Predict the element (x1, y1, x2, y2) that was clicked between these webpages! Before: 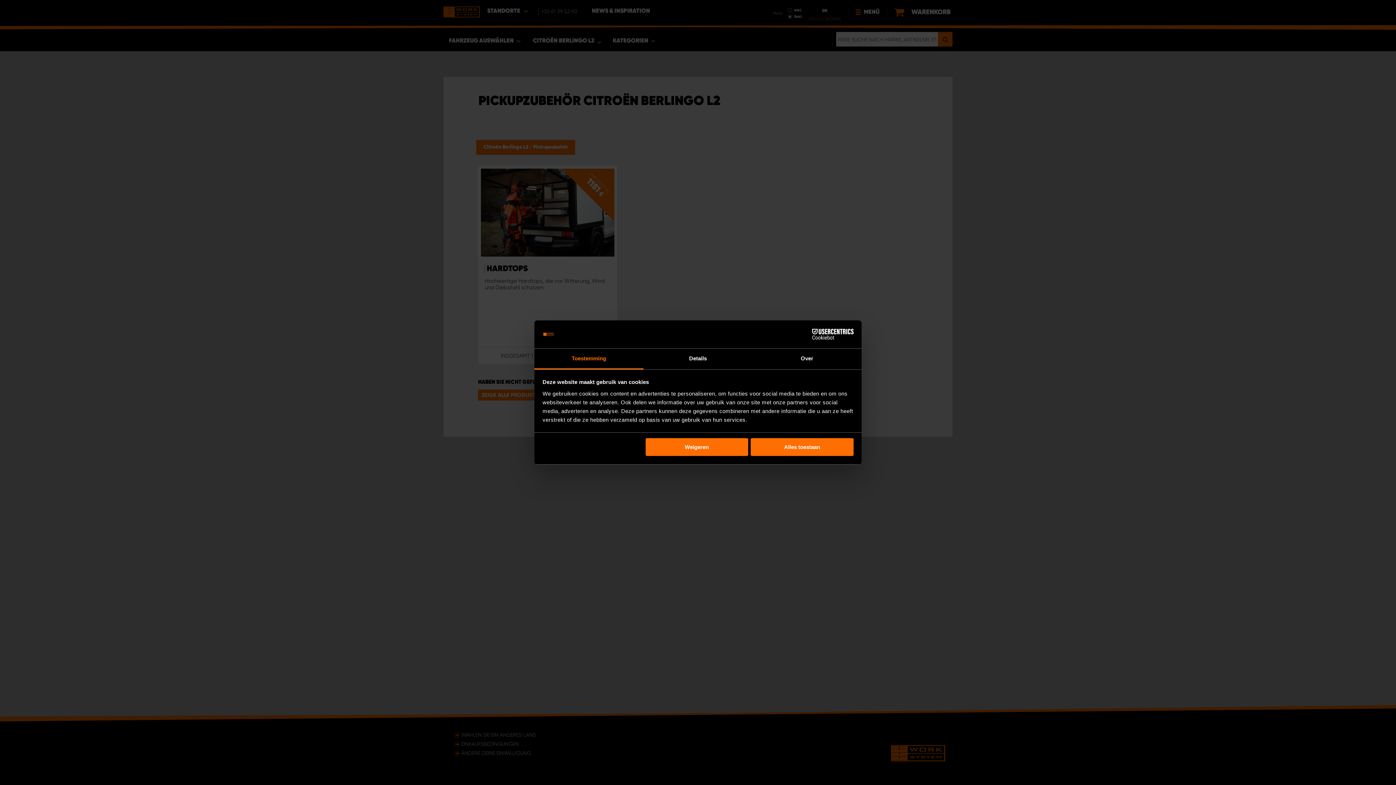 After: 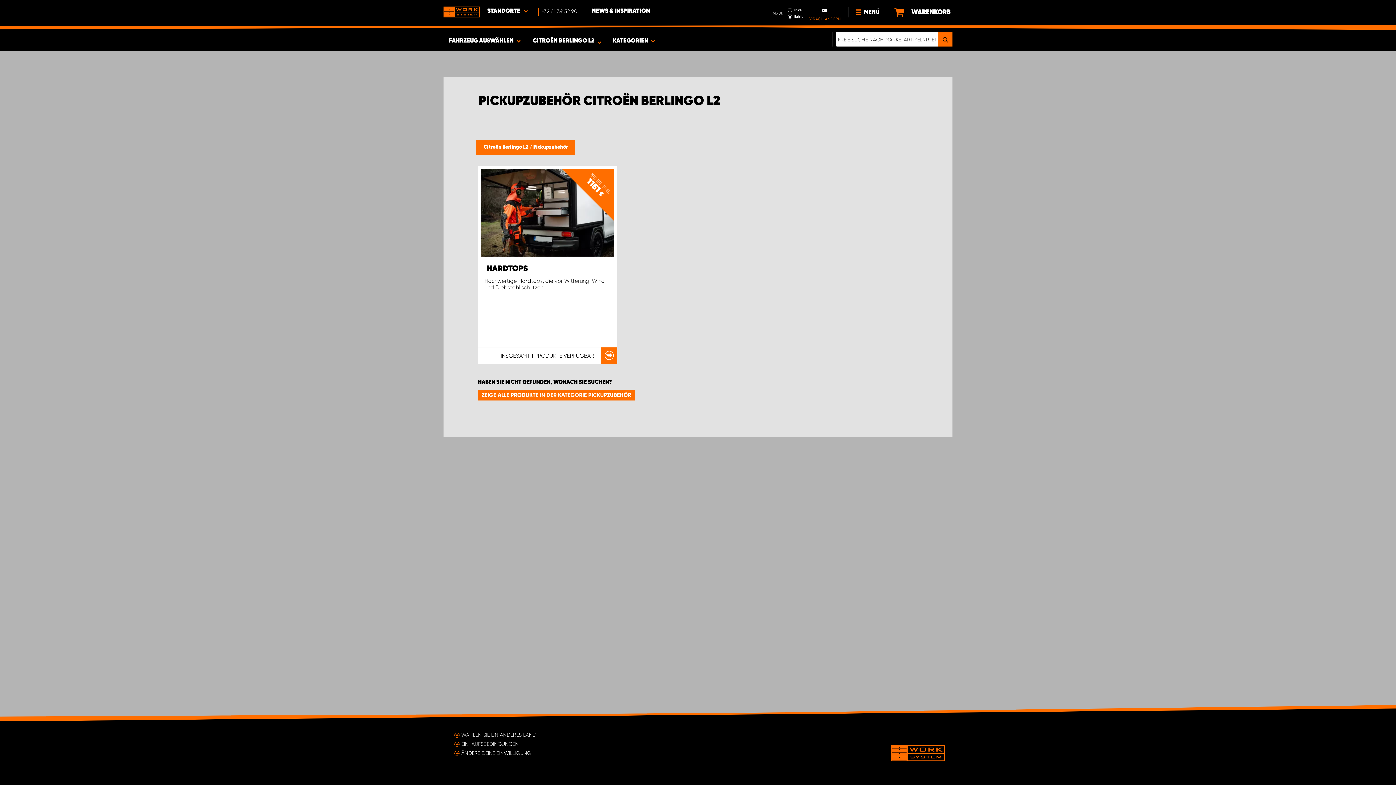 Action: label: Alles toestaan bbox: (751, 438, 853, 456)